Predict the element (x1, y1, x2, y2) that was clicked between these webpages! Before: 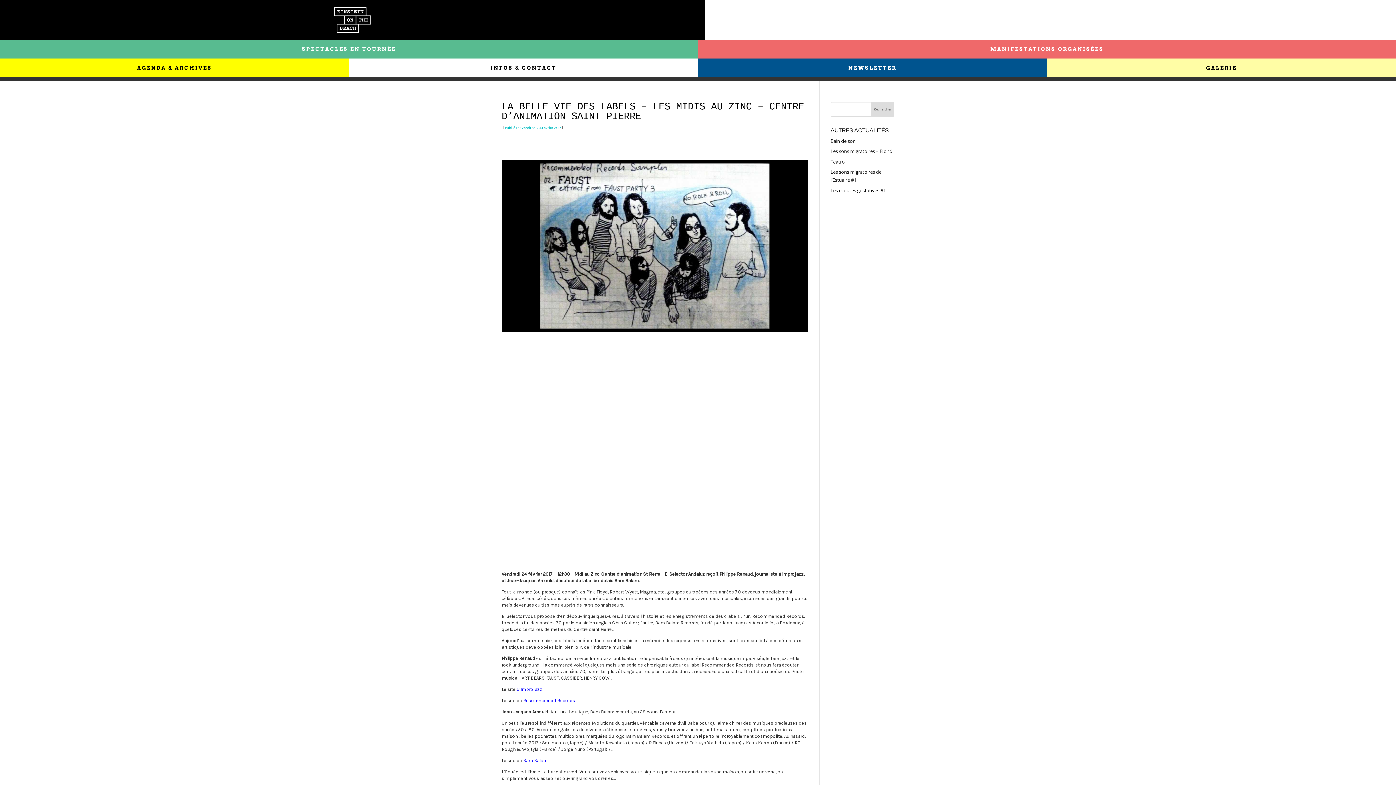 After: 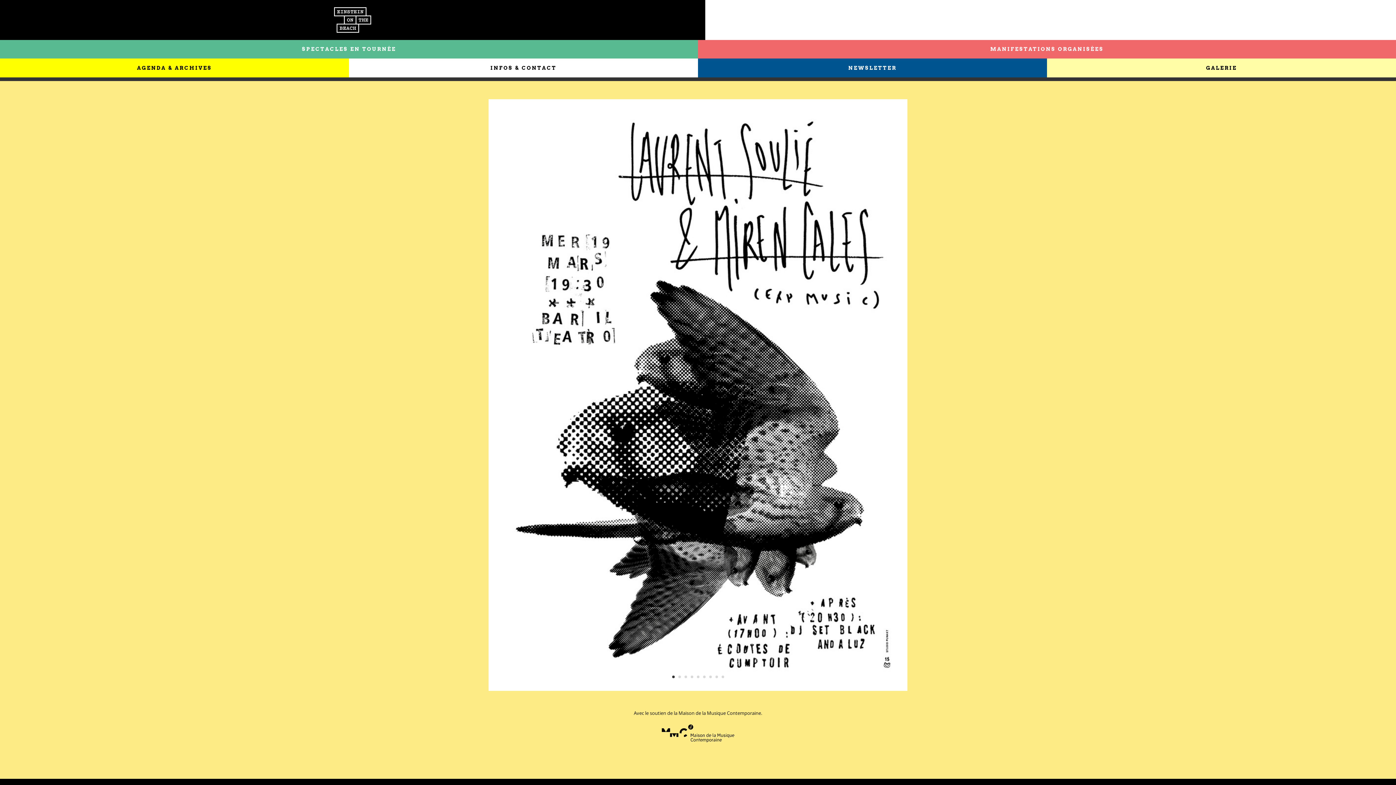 Action: bbox: (830, 158, 845, 165) label: Teatro